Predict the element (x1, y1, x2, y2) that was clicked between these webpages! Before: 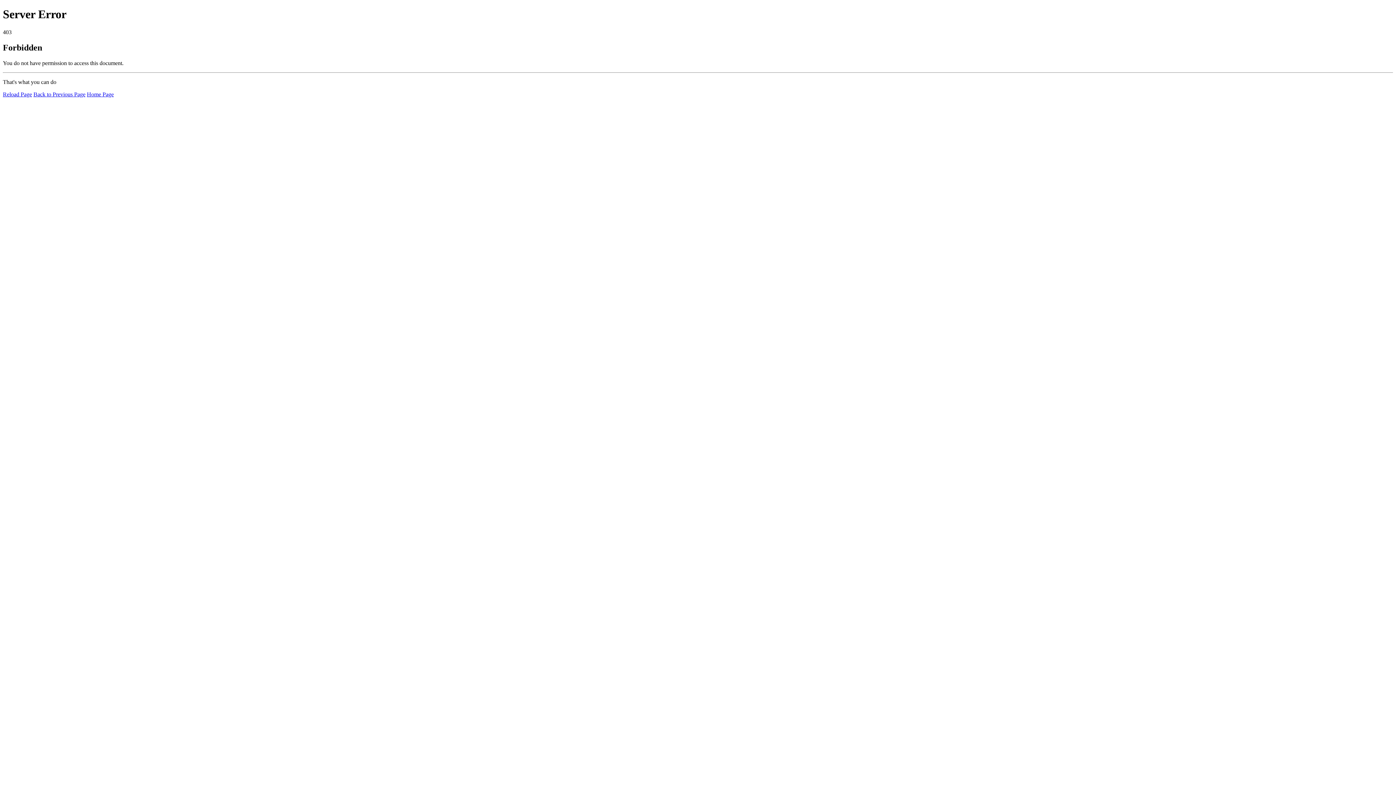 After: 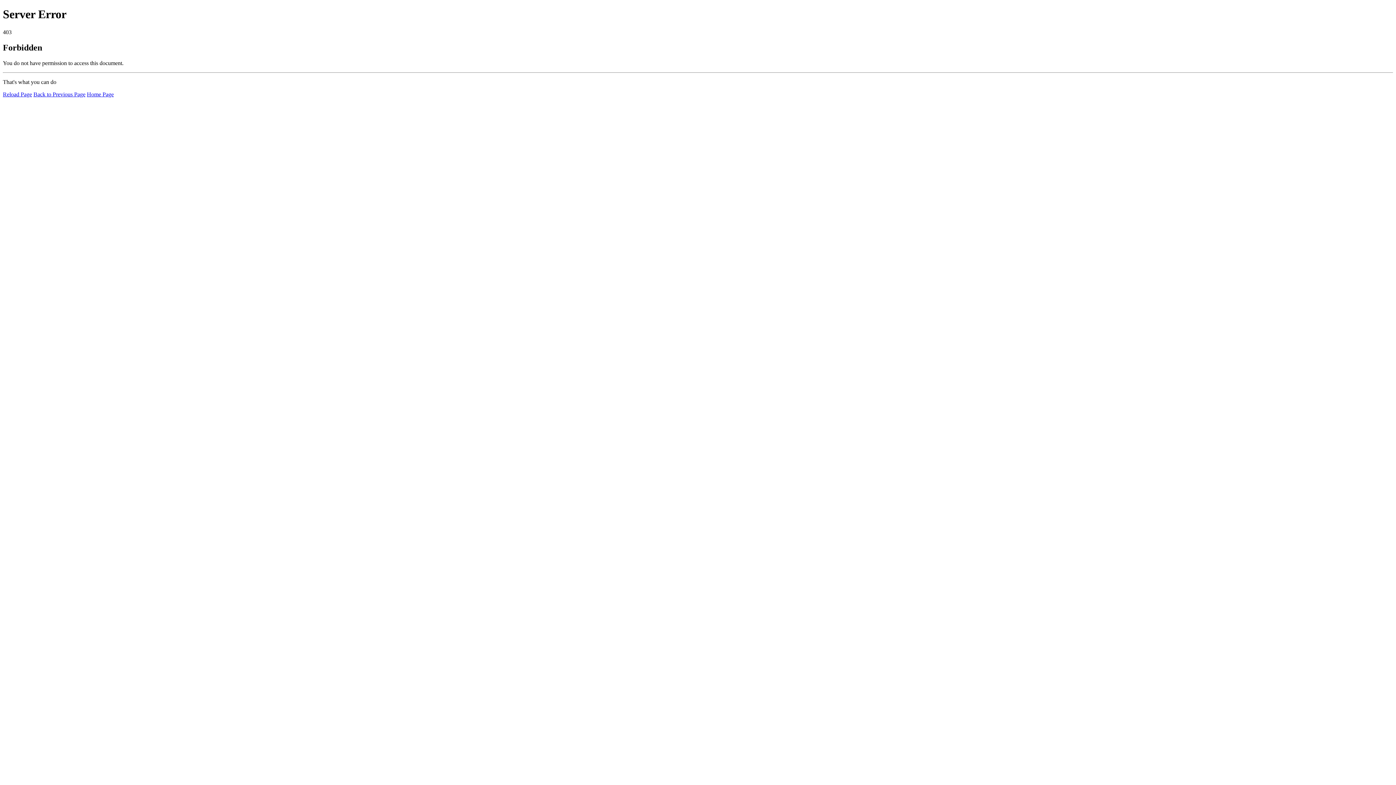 Action: bbox: (86, 91, 113, 97) label: Home Page